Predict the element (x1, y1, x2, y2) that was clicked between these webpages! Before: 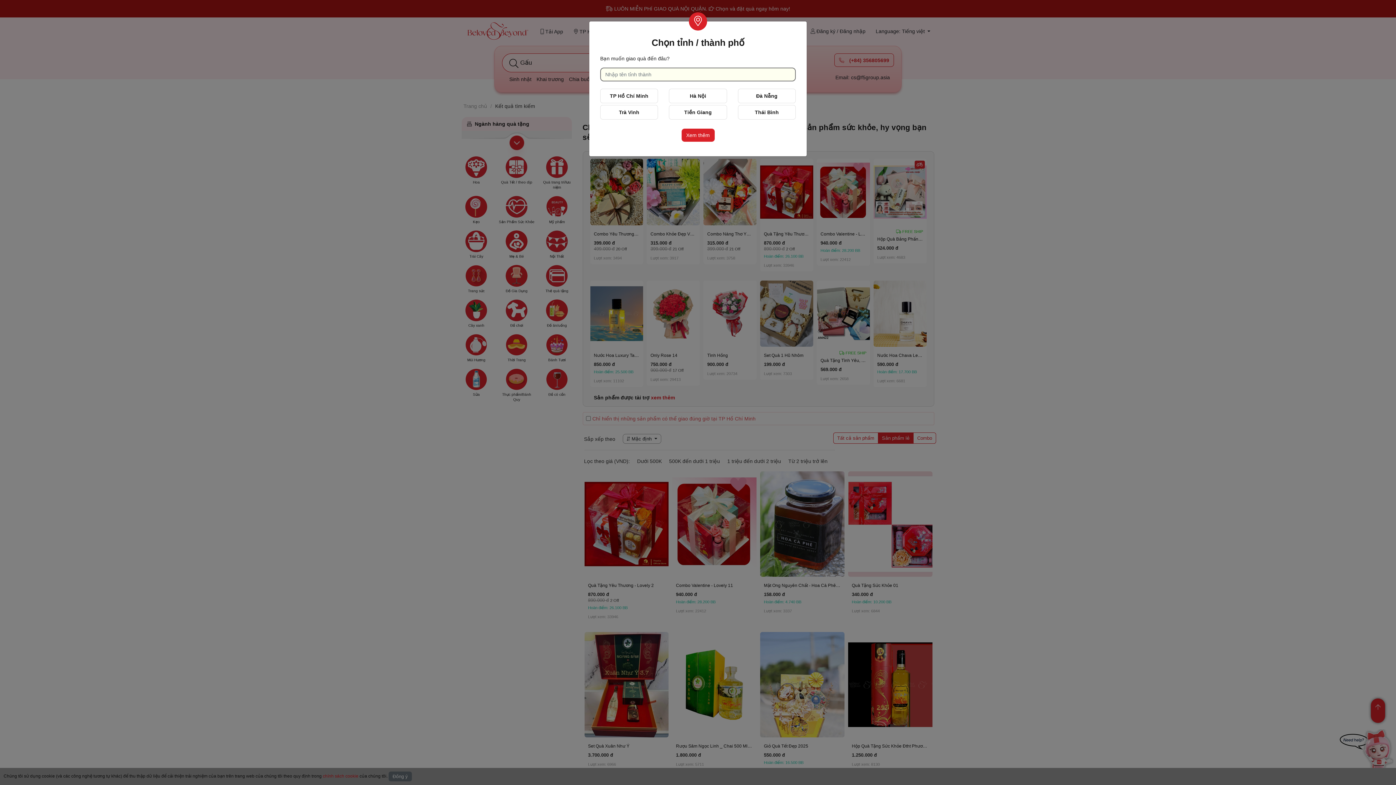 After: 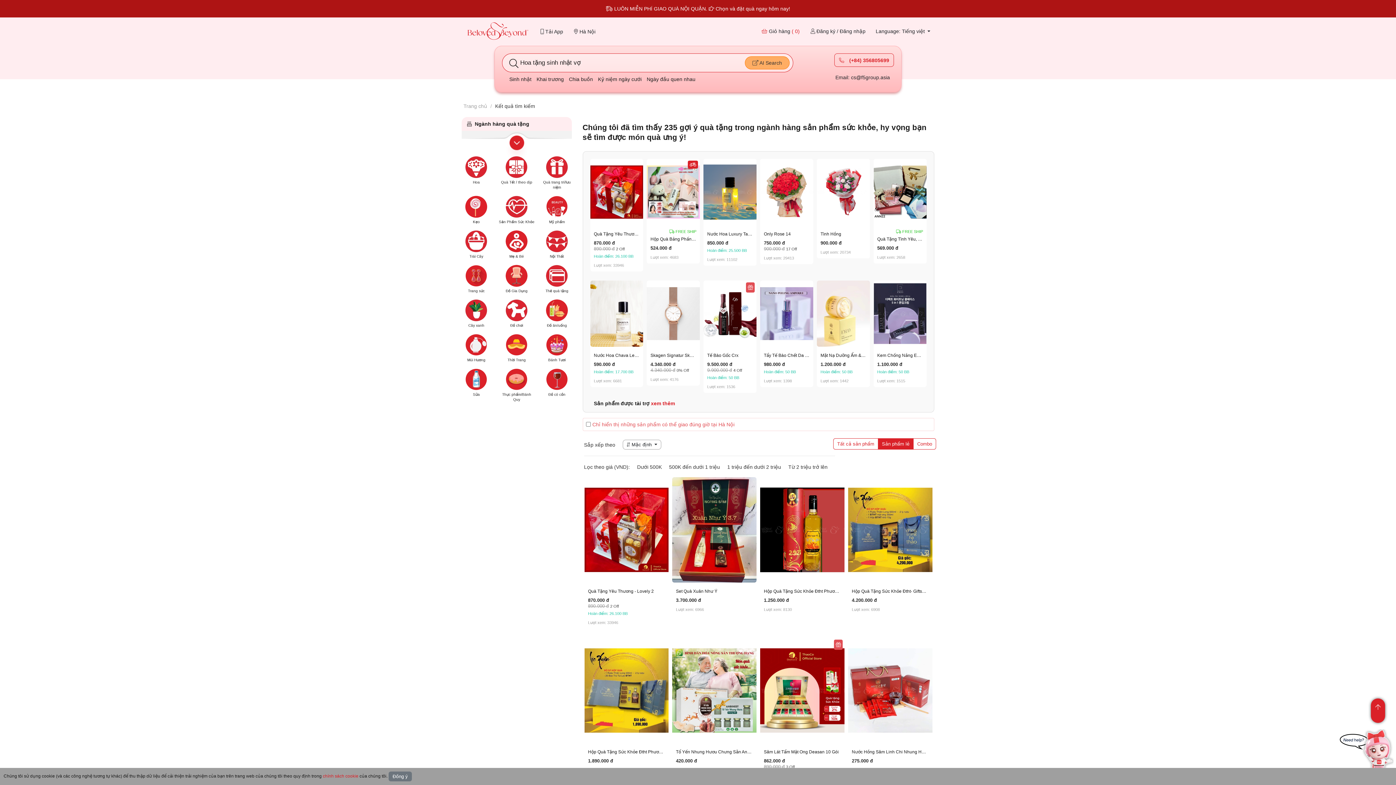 Action: bbox: (669, 88, 727, 103) label: Hà Nội